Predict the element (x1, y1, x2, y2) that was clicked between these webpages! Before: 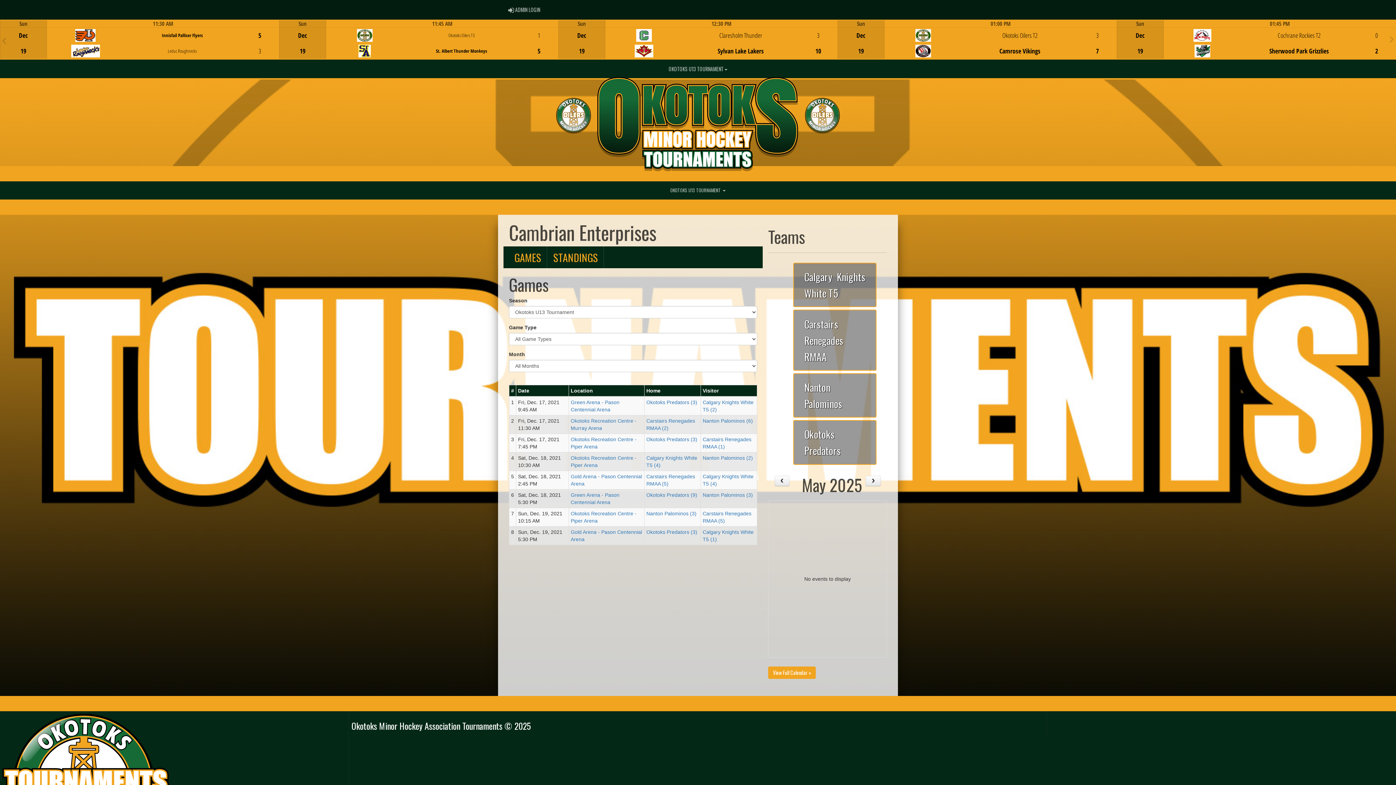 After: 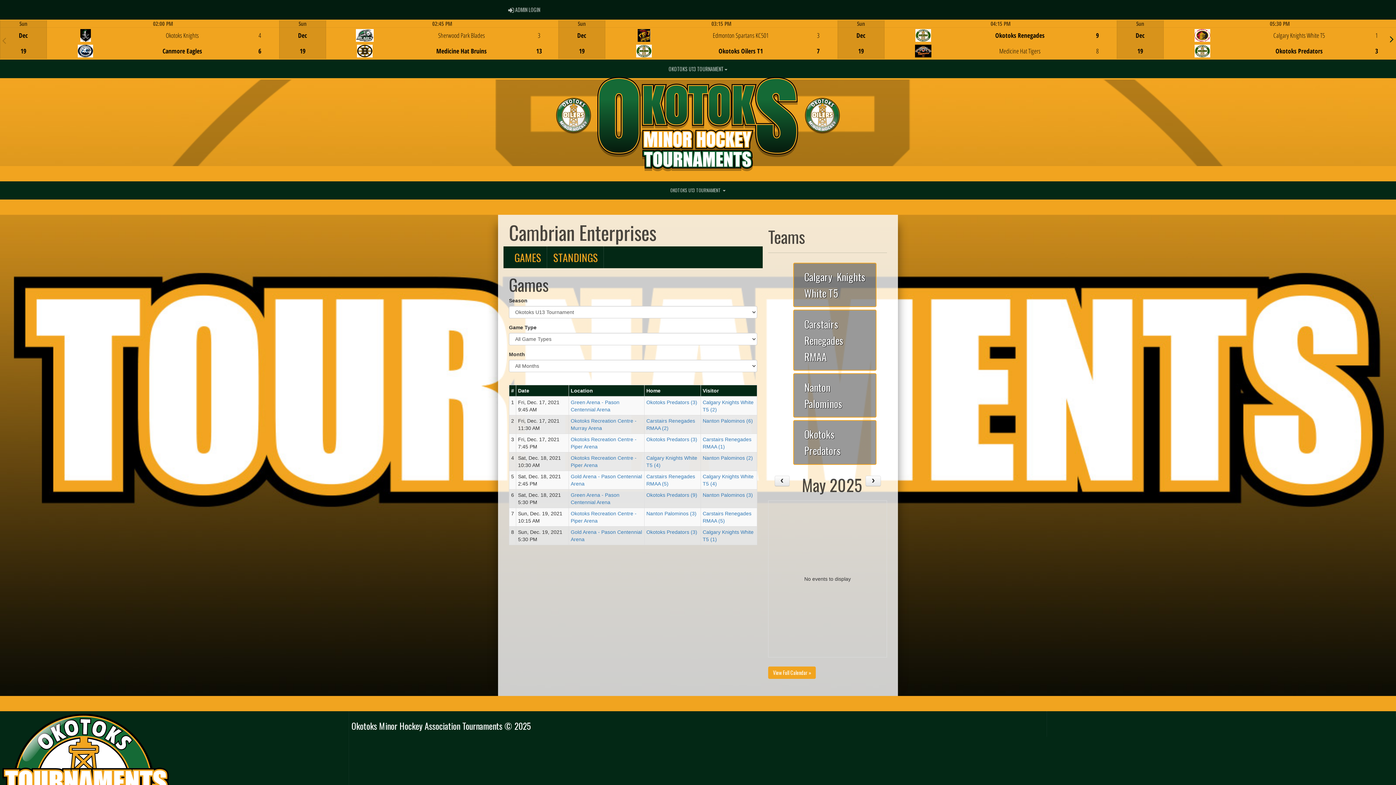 Action: label: Next bbox: (1388, 18, 1396, 58)